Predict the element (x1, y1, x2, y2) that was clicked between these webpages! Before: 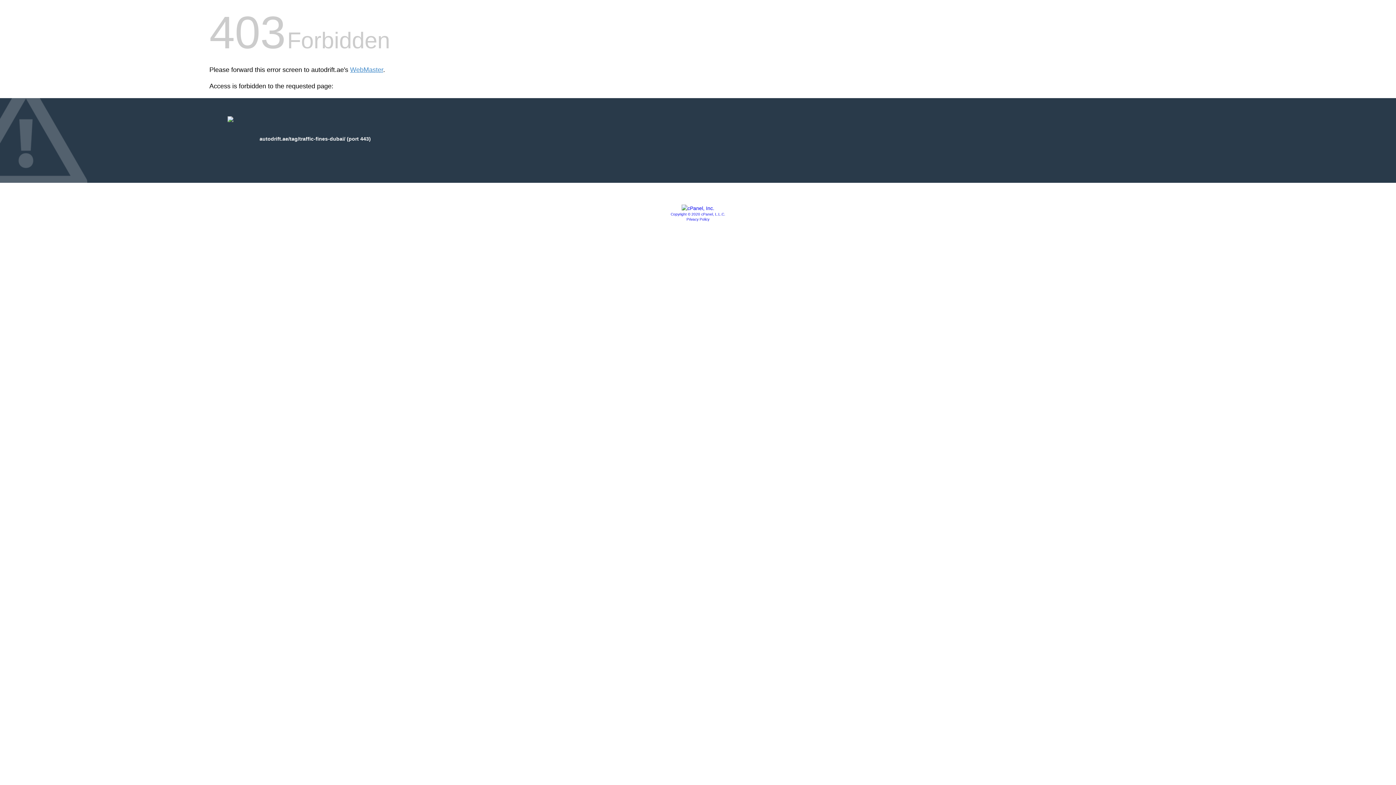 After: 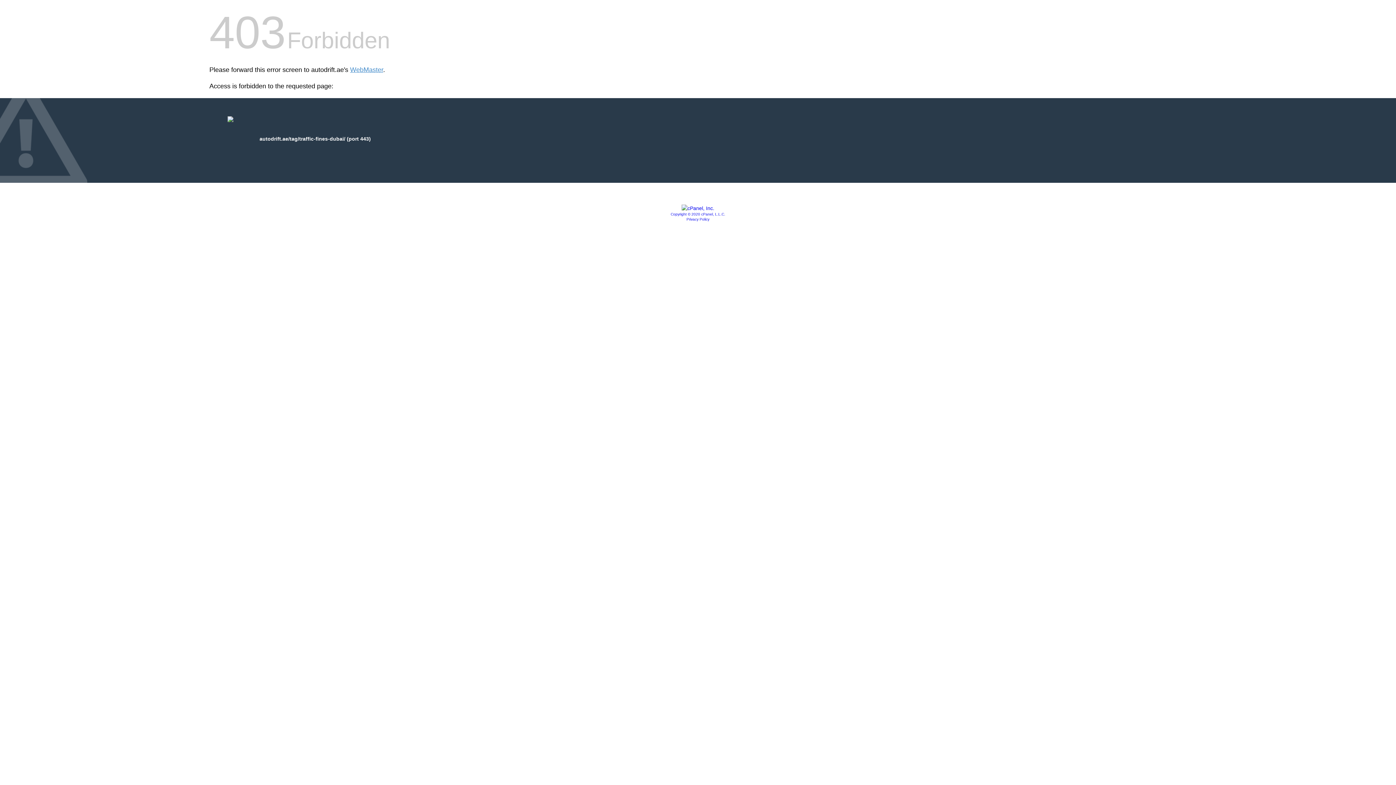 Action: bbox: (681, 205, 714, 211)